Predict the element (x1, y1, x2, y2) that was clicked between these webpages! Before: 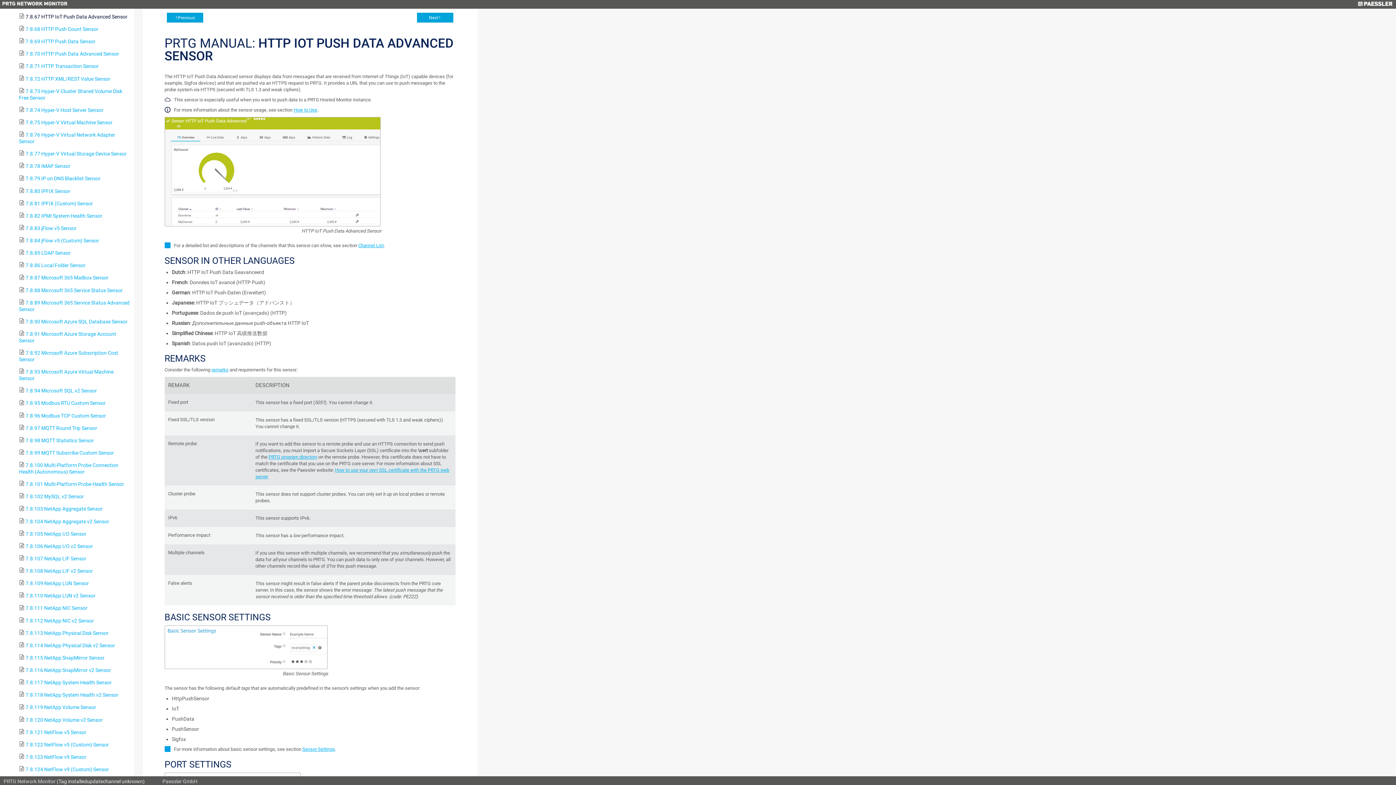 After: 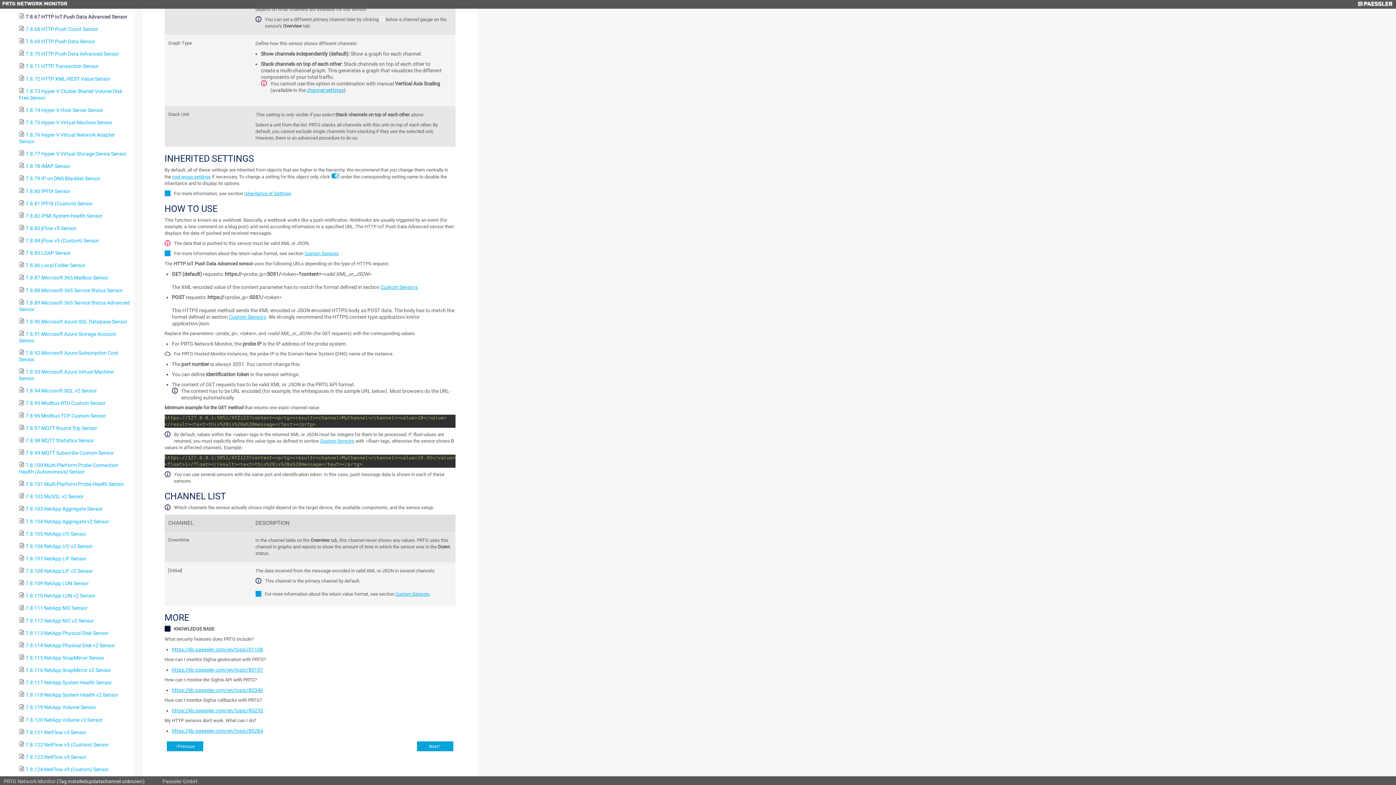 Action: bbox: (293, 107, 317, 112) label: How to Use